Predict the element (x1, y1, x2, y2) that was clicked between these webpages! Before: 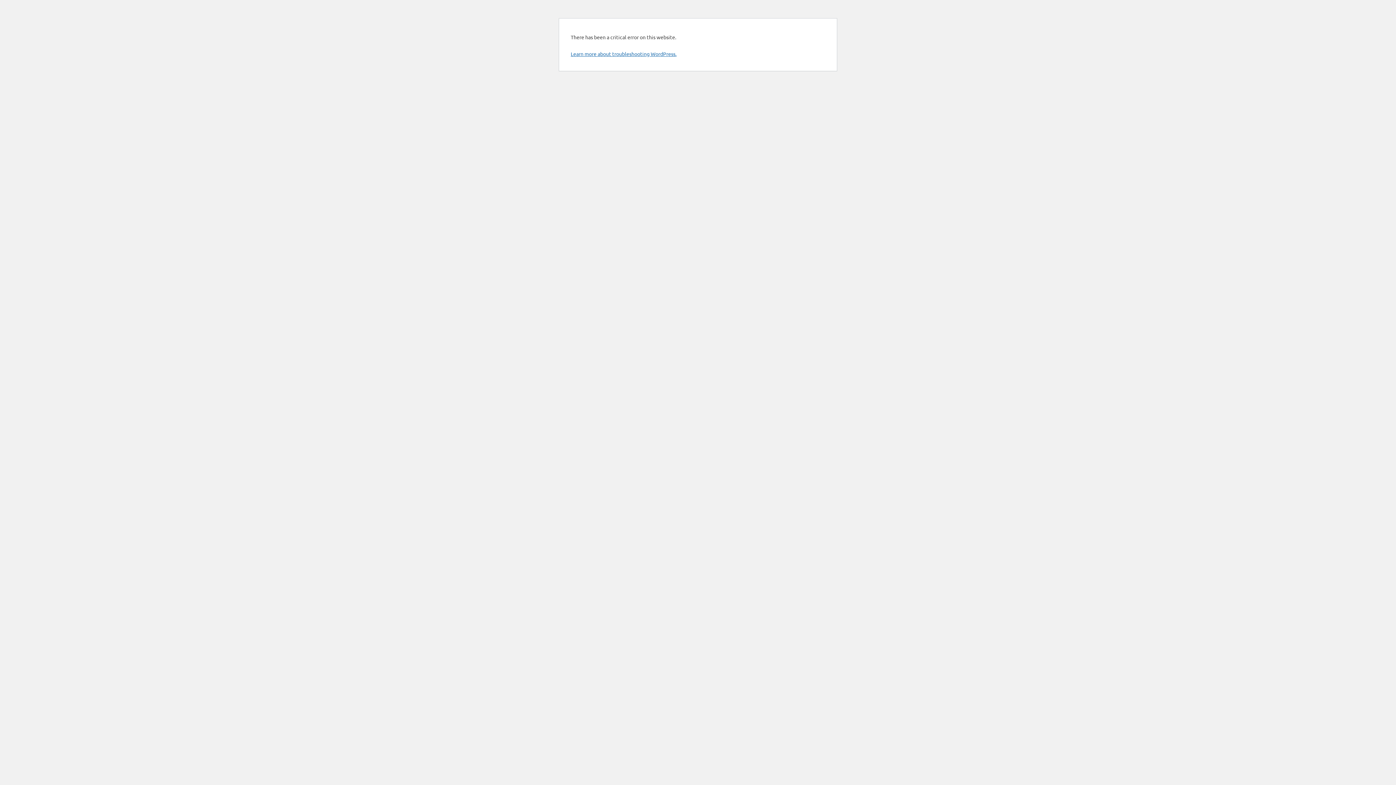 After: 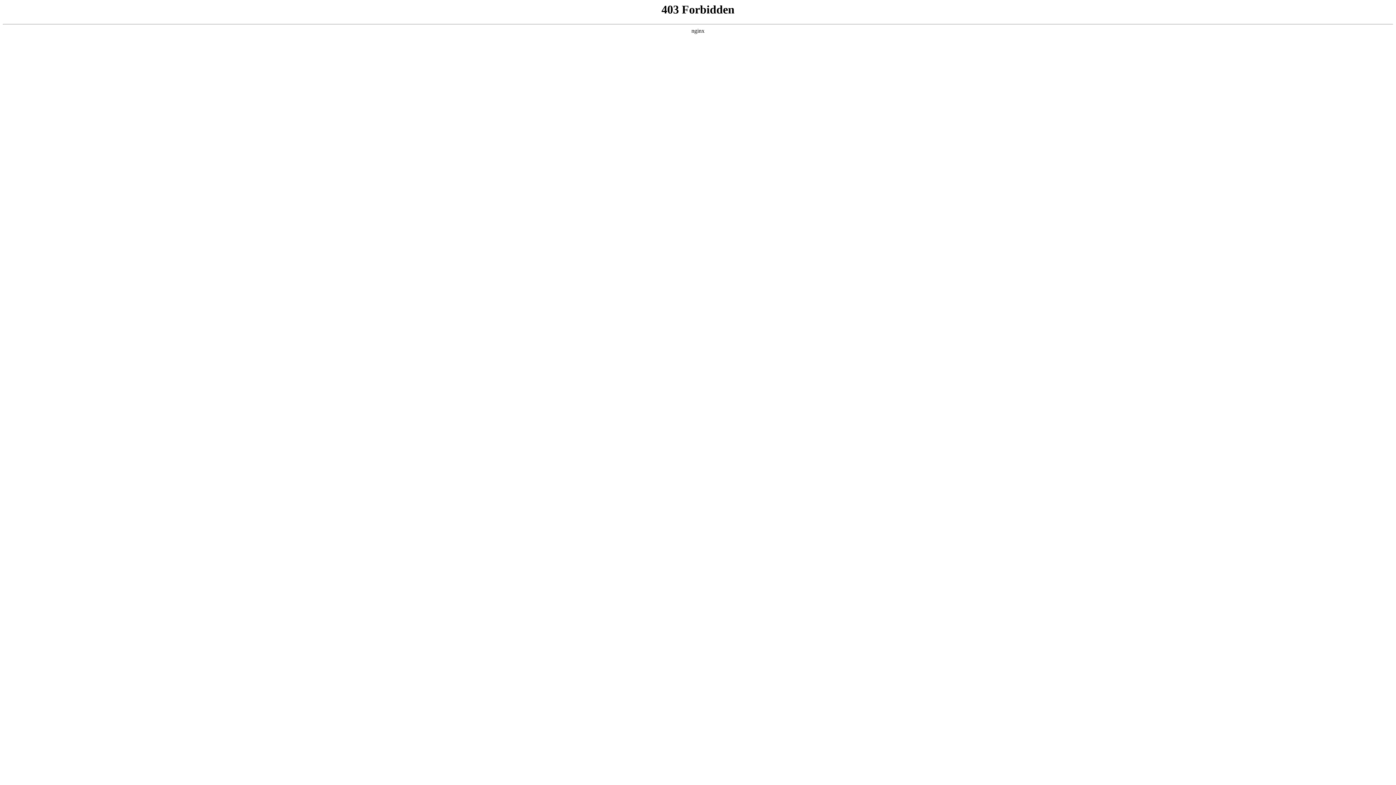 Action: bbox: (570, 50, 676, 57) label: Learn more about troubleshooting WordPress.